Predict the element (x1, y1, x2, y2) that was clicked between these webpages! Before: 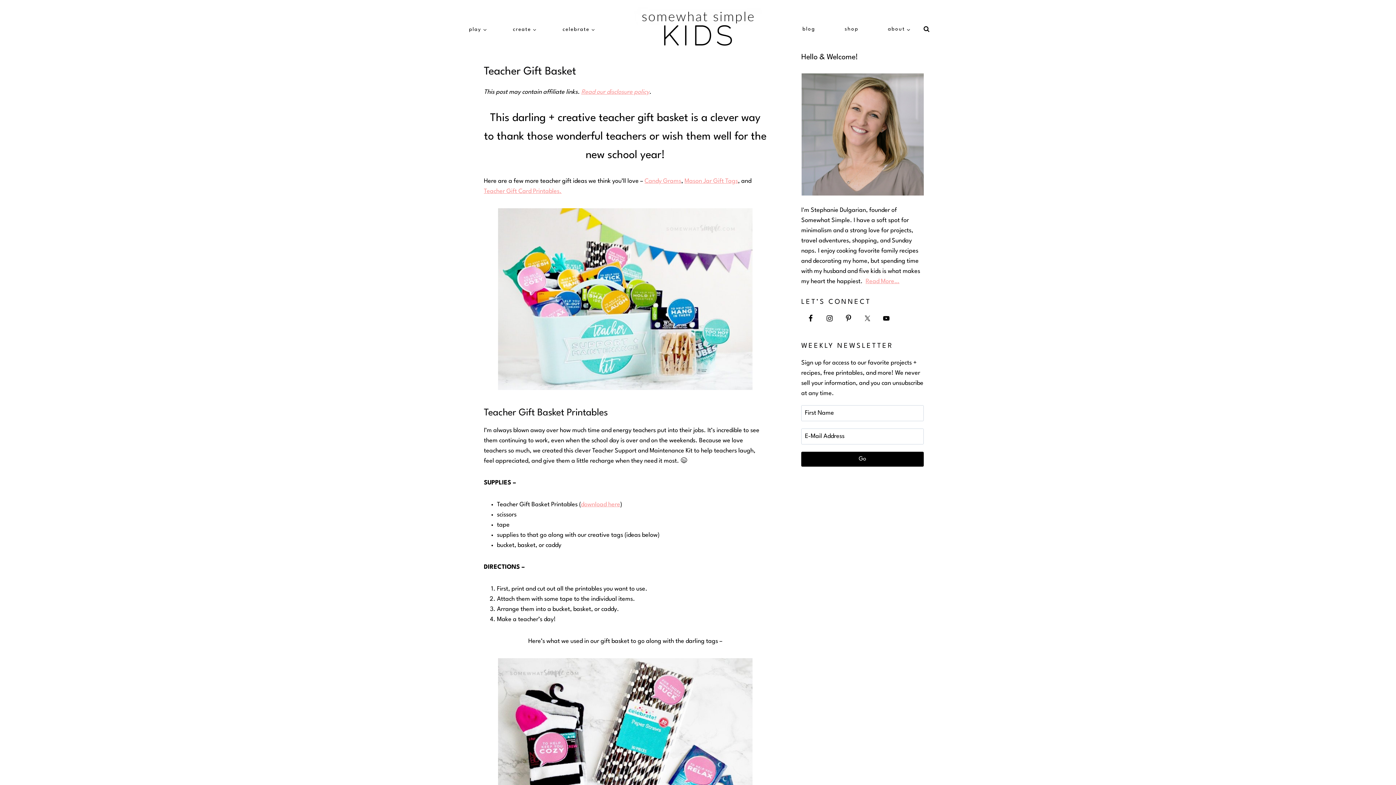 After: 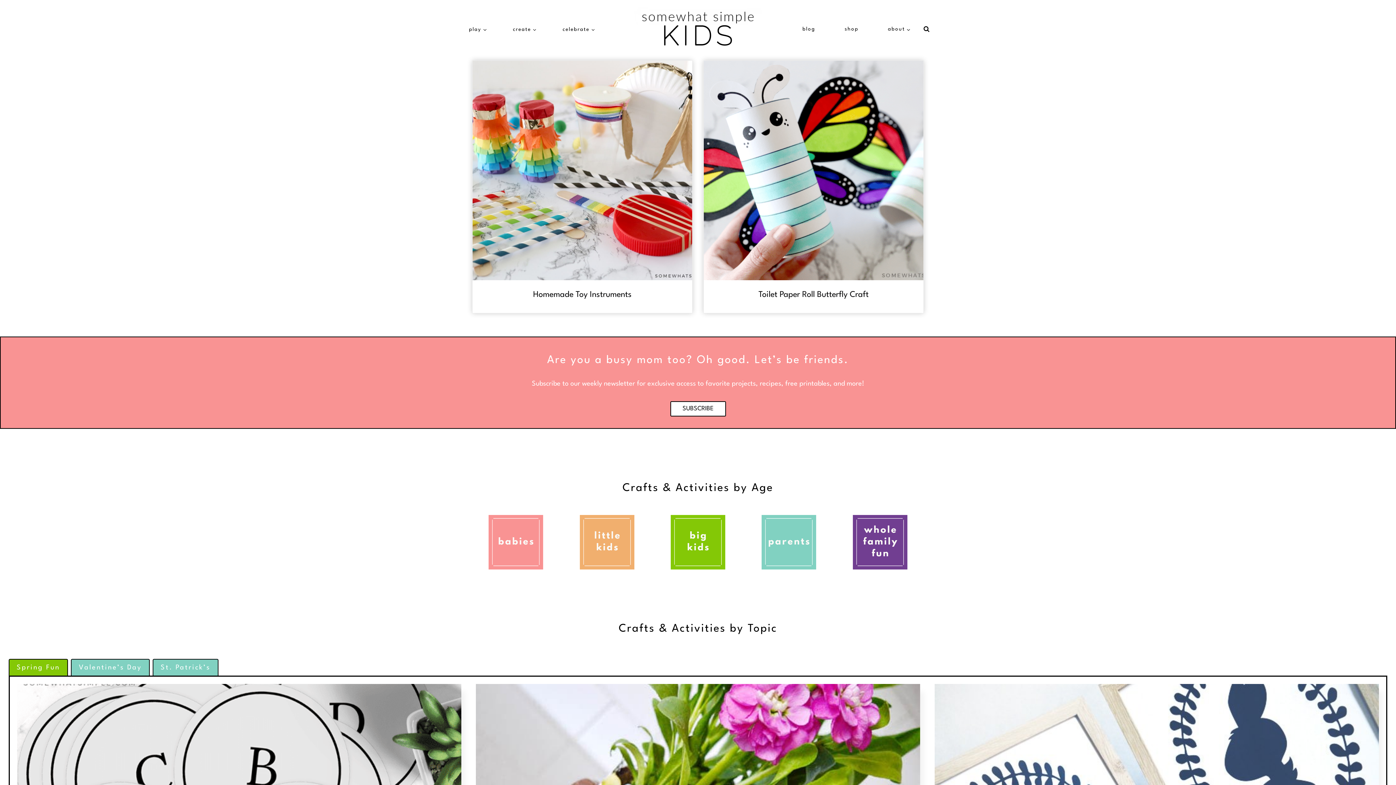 Action: bbox: (634, 7, 761, 51)